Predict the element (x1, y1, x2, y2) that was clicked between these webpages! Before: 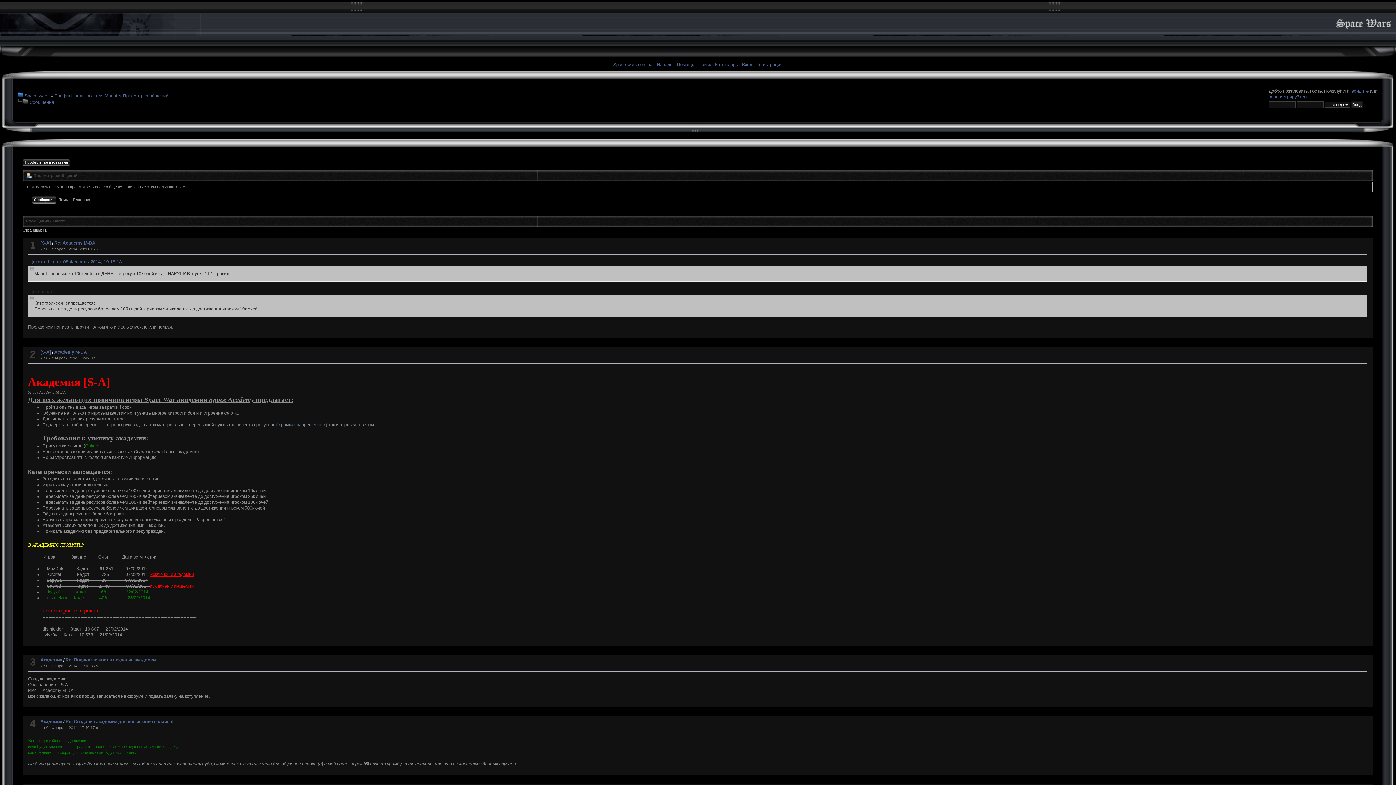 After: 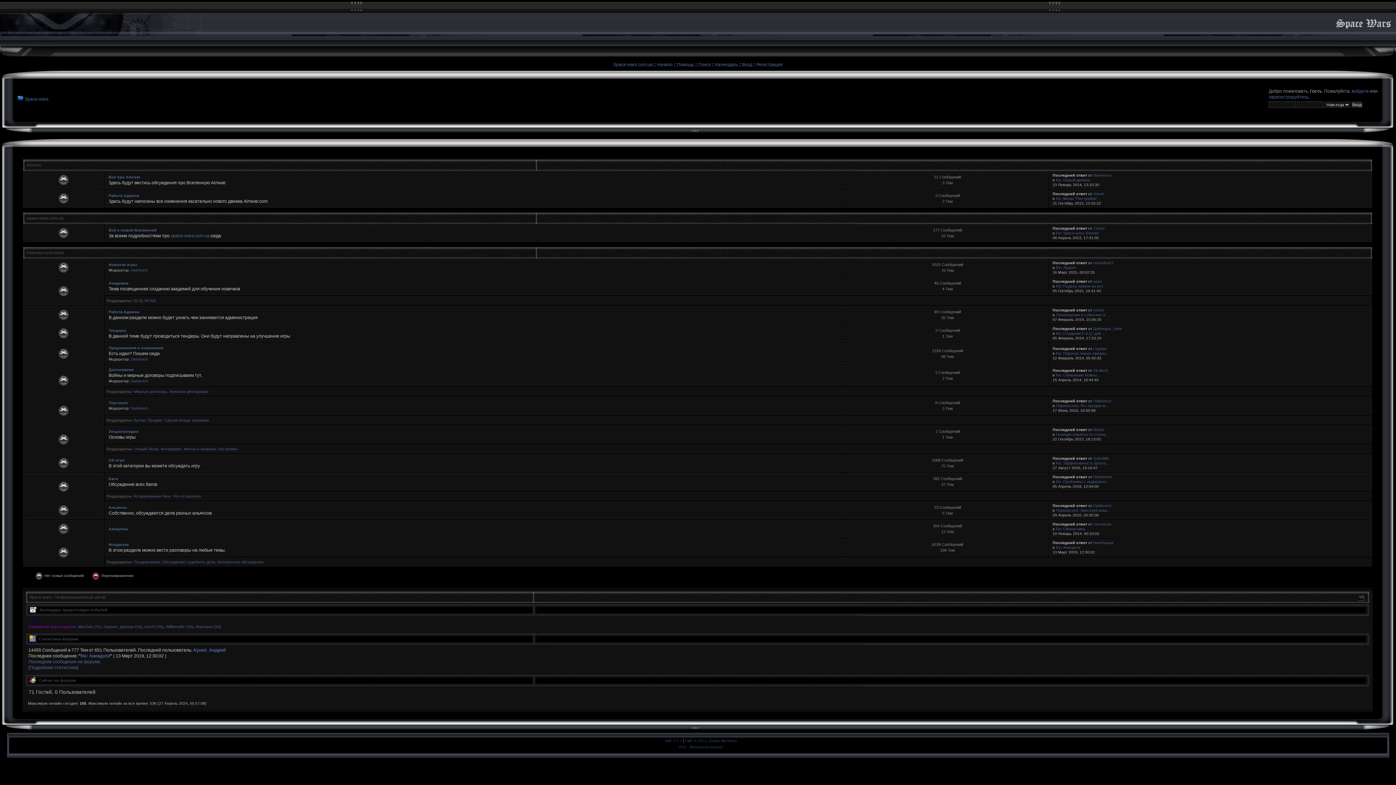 Action: label: Начало bbox: (657, 62, 672, 67)